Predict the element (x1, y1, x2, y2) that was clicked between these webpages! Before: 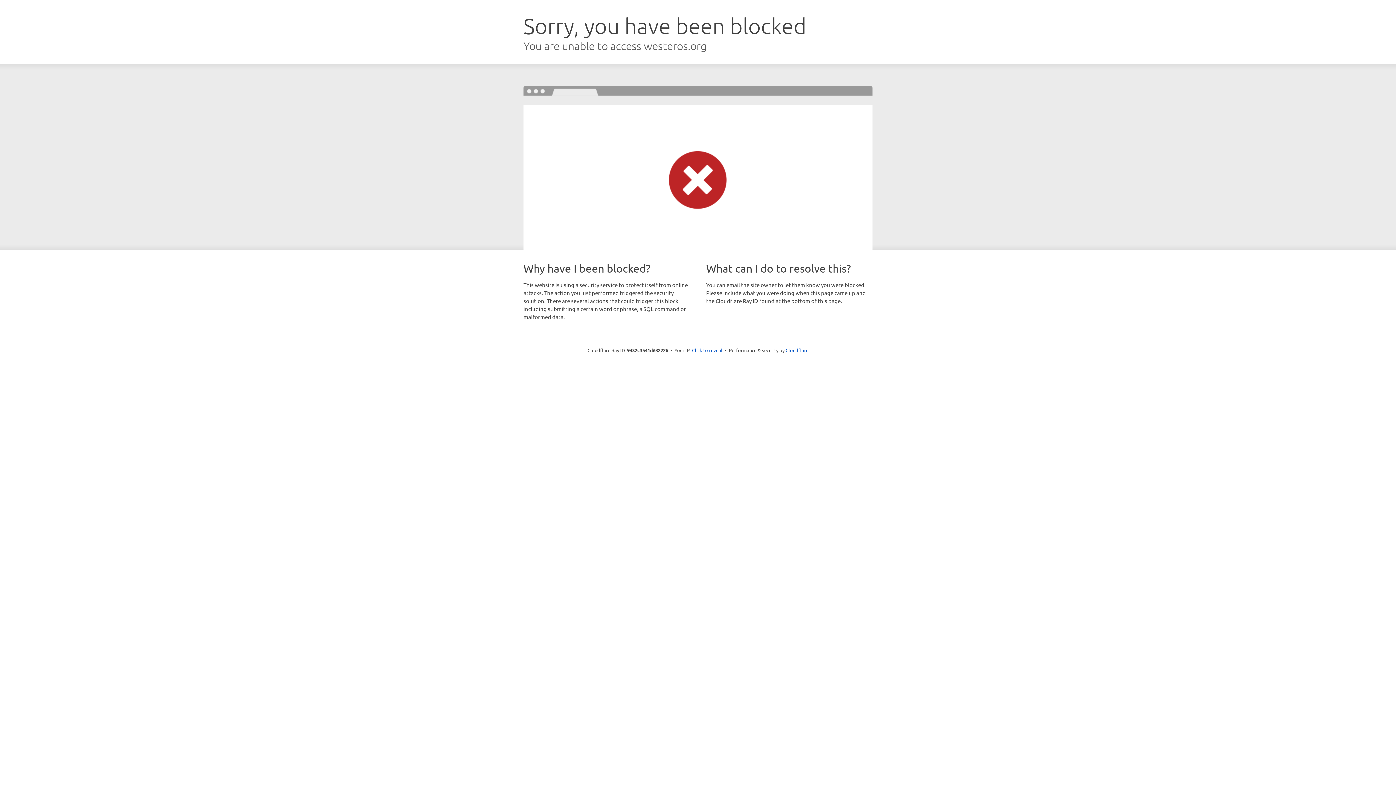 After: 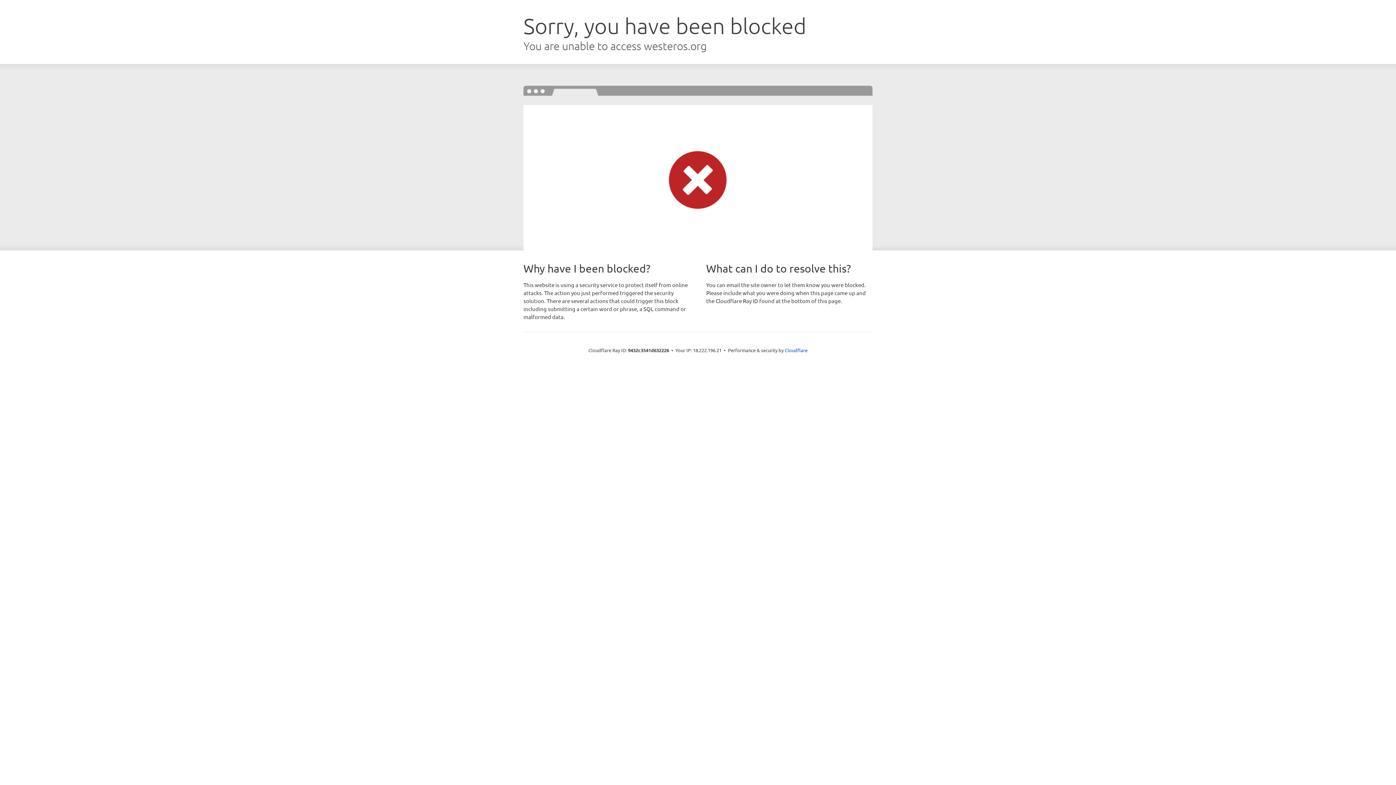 Action: label: Click to reveal bbox: (692, 346, 722, 353)